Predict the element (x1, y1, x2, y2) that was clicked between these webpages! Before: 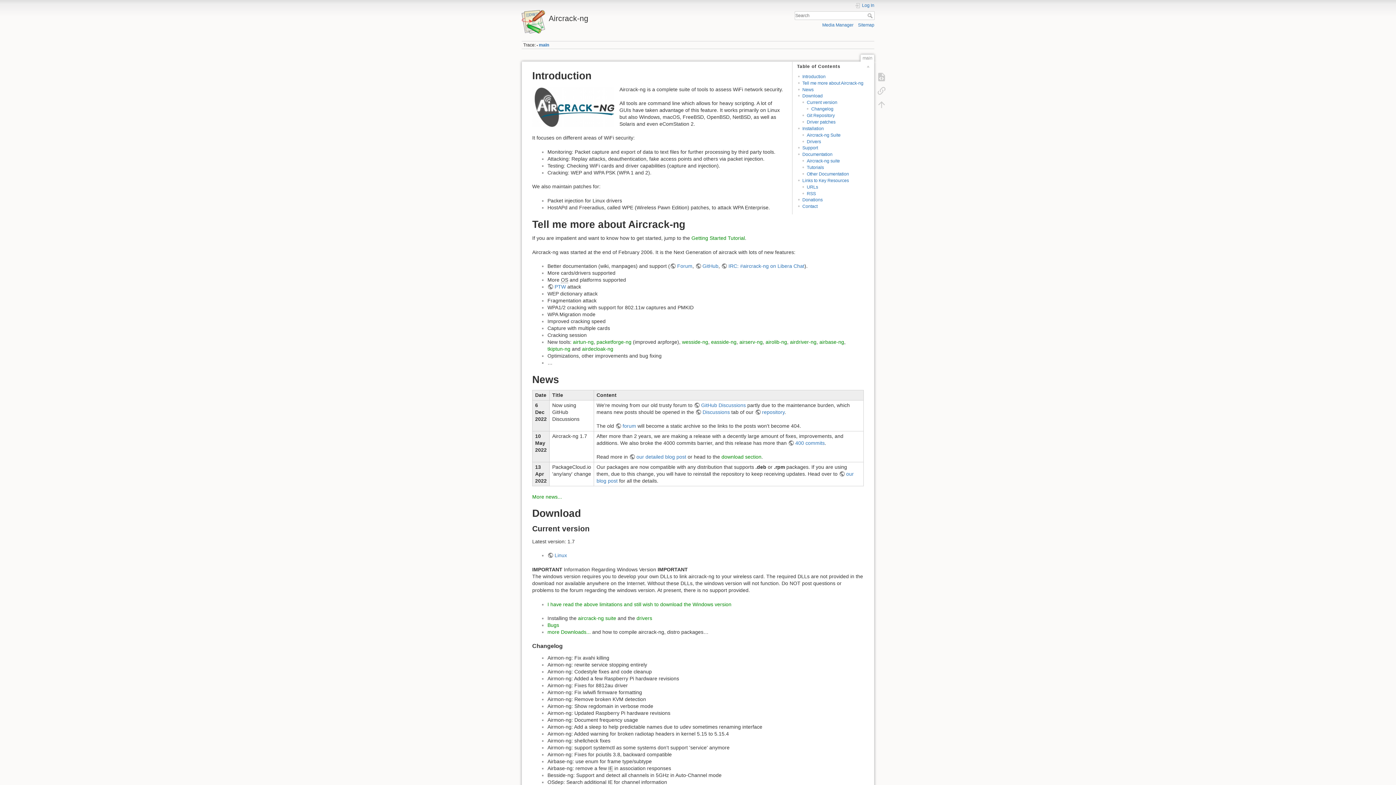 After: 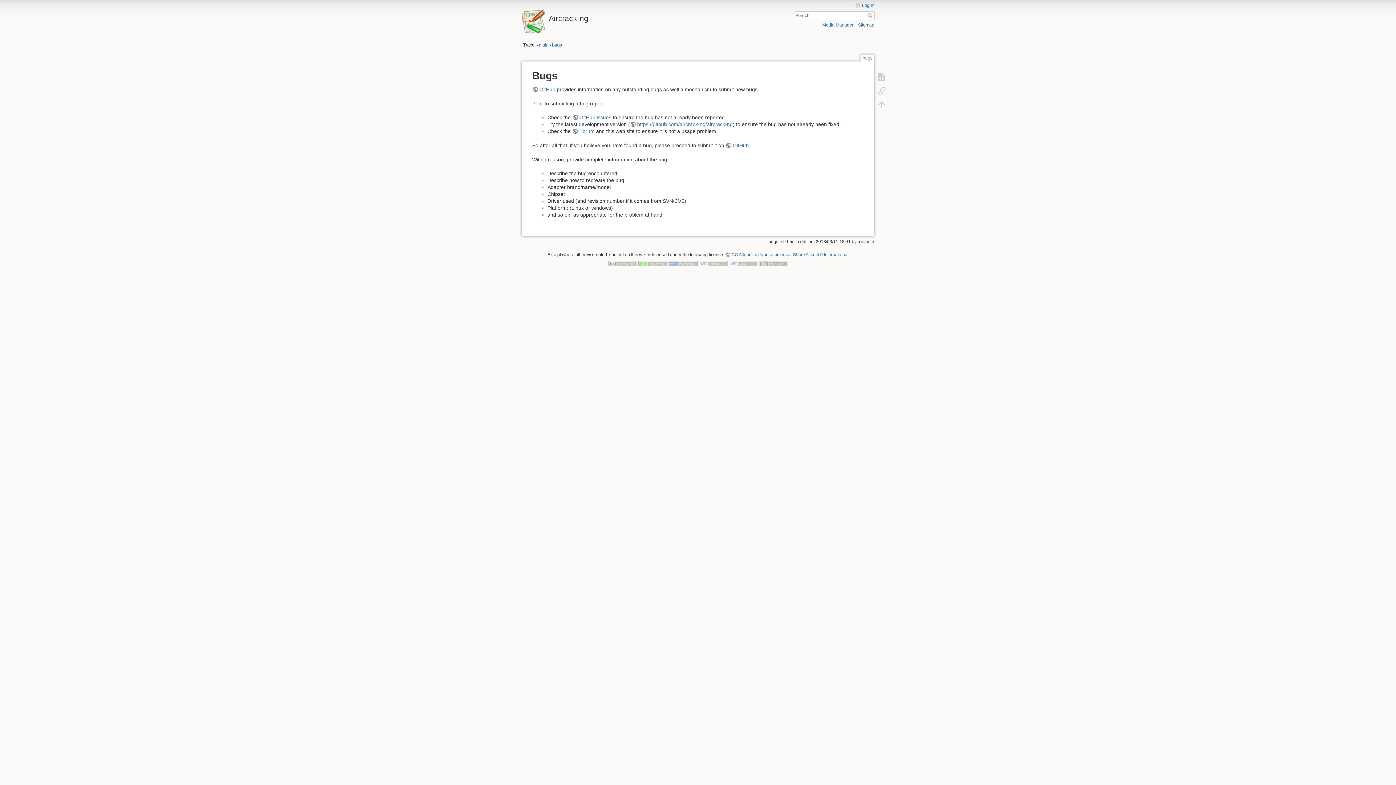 Action: label: Bugs bbox: (547, 622, 559, 628)